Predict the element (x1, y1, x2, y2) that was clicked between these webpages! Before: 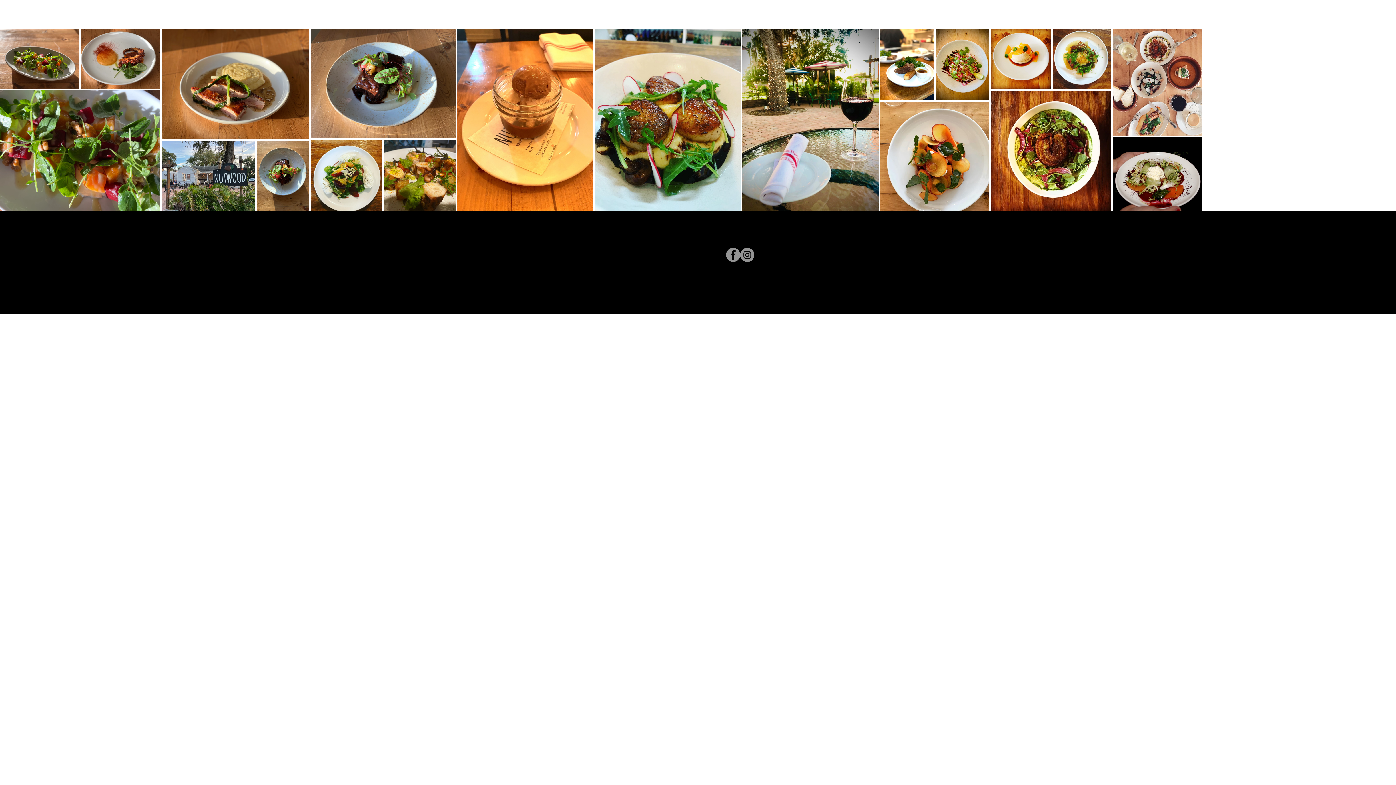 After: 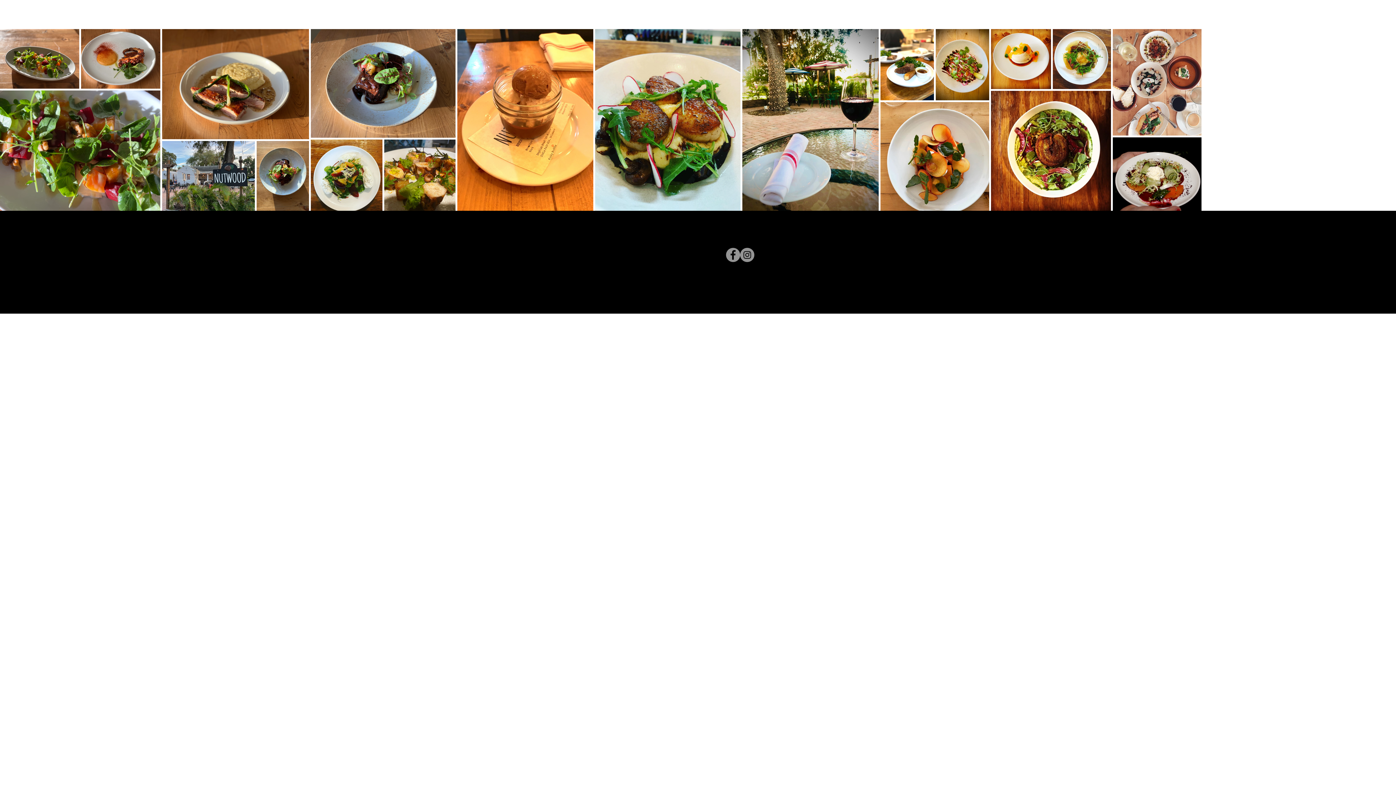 Action: bbox: (740, 247, 754, 262) label: Instagram